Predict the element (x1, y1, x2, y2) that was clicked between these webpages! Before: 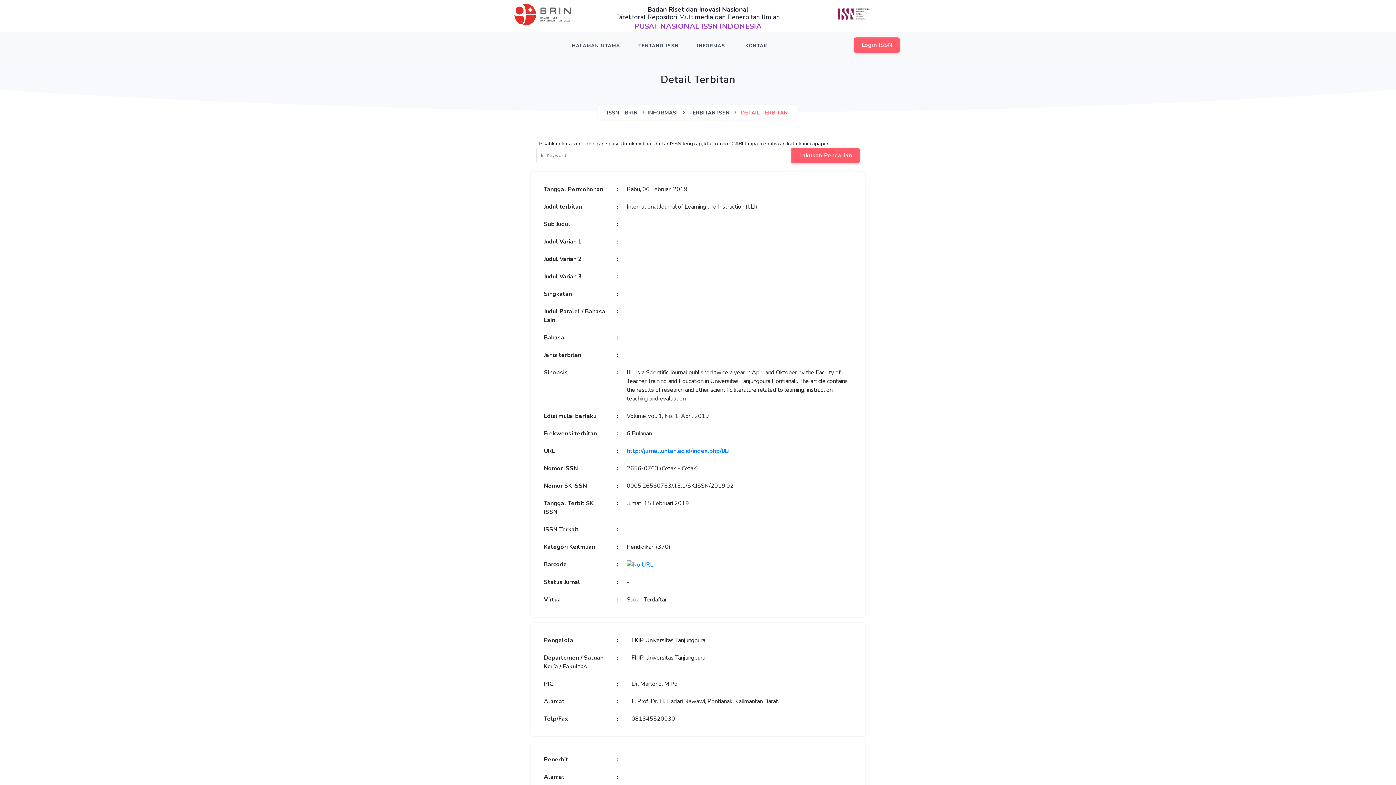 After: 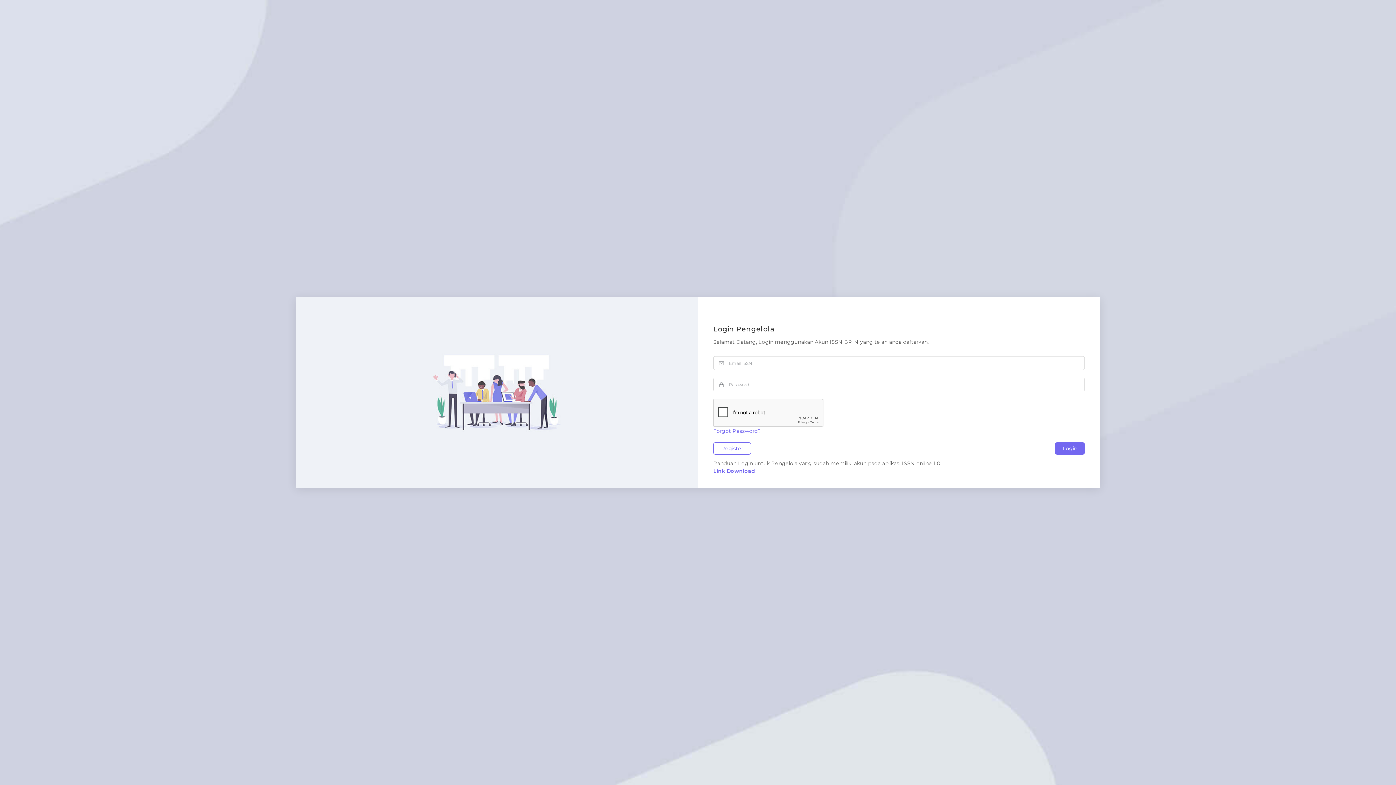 Action: bbox: (854, 37, 900, 52) label: Login ISSN